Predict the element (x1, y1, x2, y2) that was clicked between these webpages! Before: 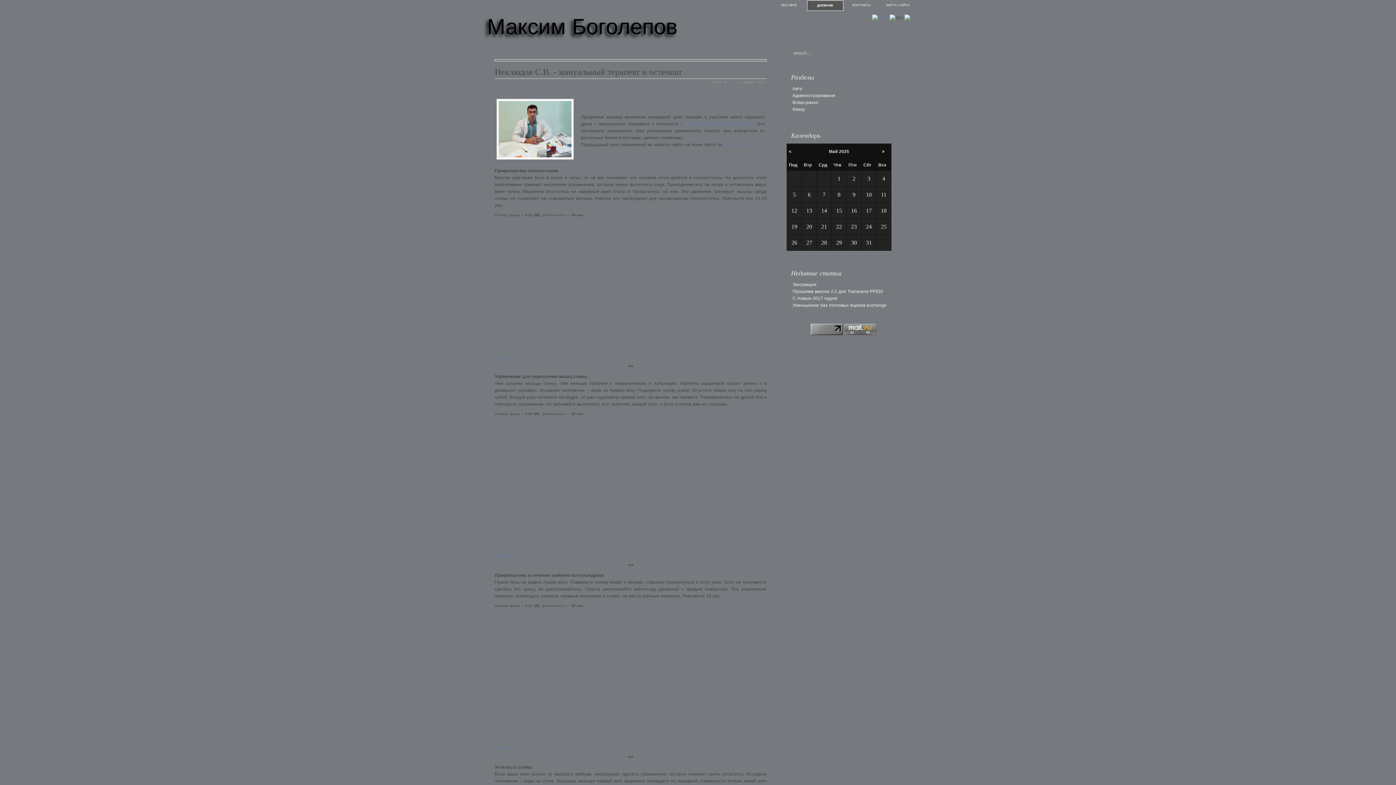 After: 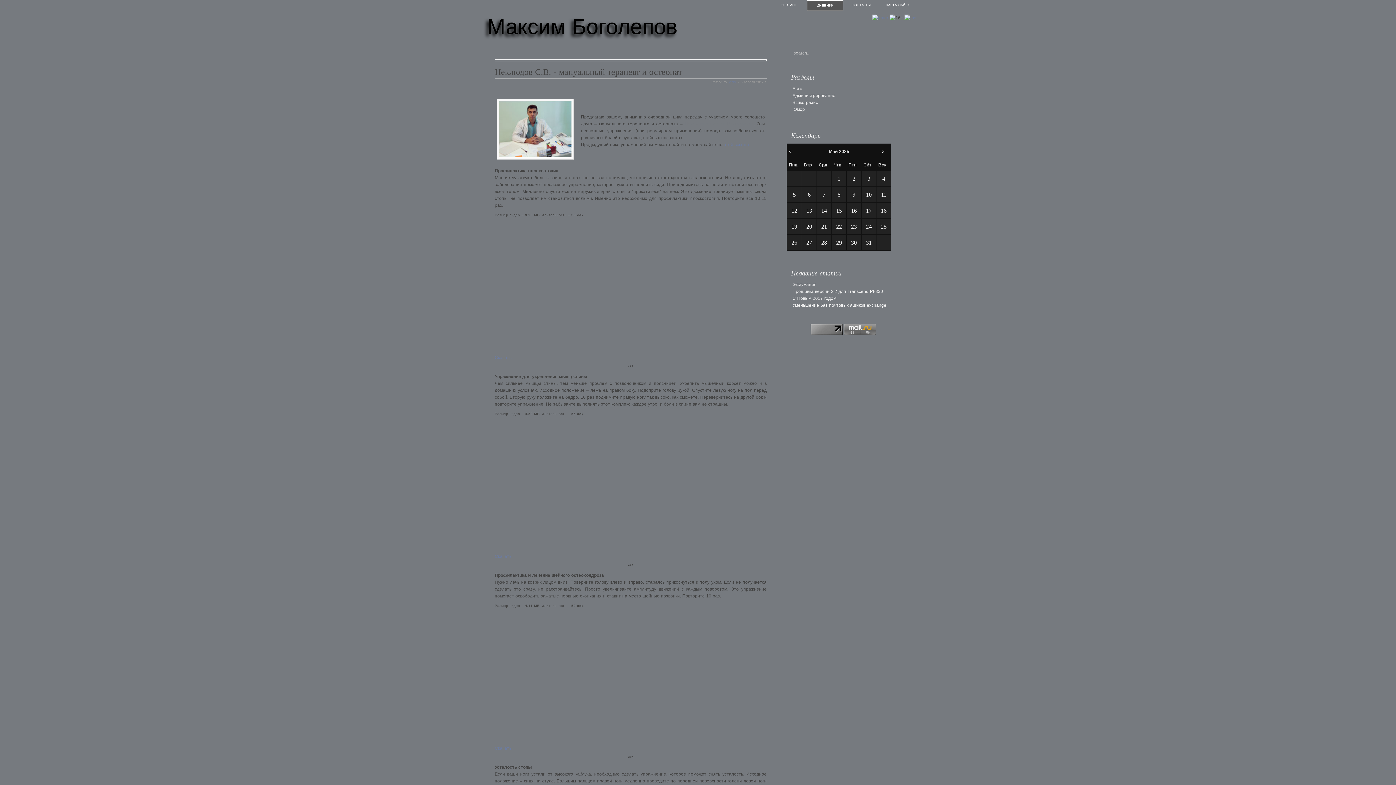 Action: bbox: (684, 121, 753, 126) label: Неклюдова Сергея Викторовича